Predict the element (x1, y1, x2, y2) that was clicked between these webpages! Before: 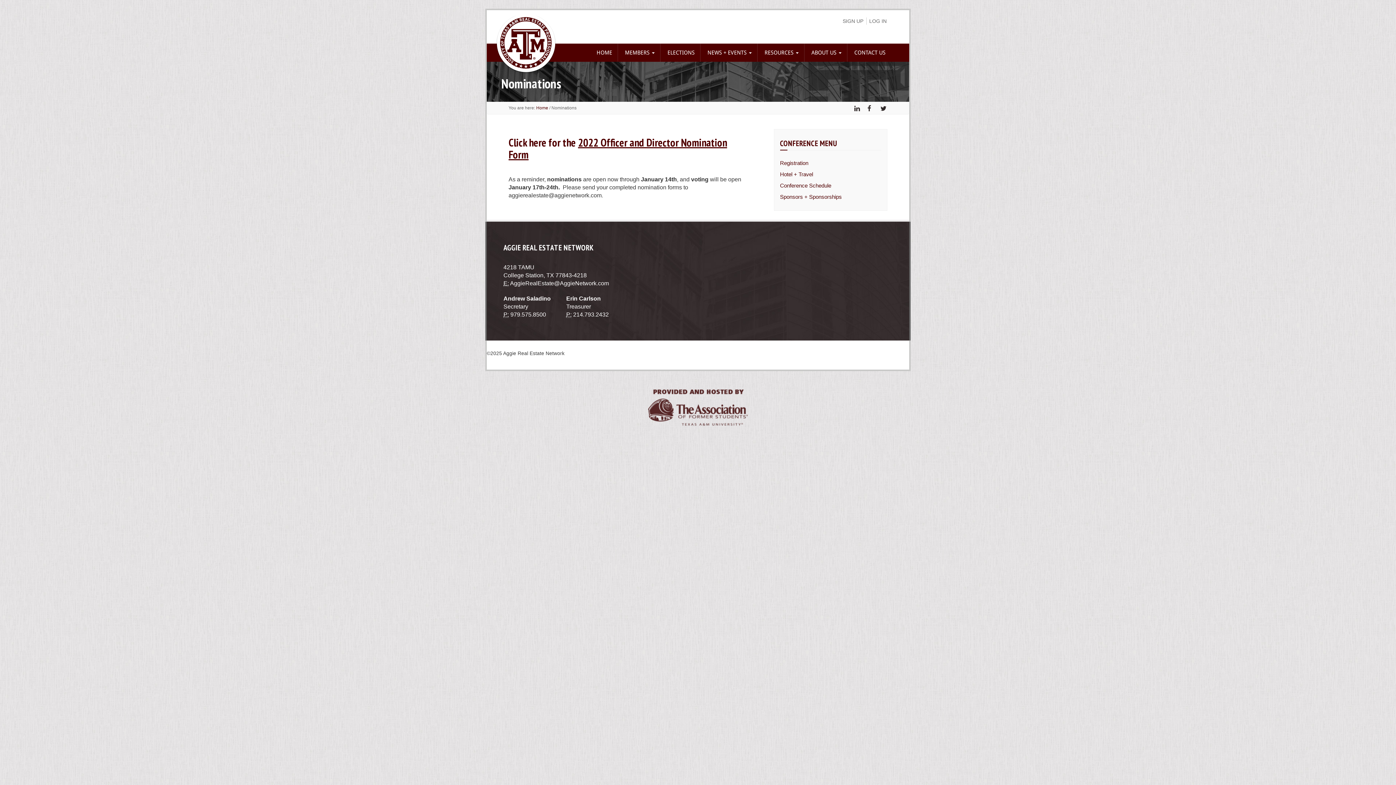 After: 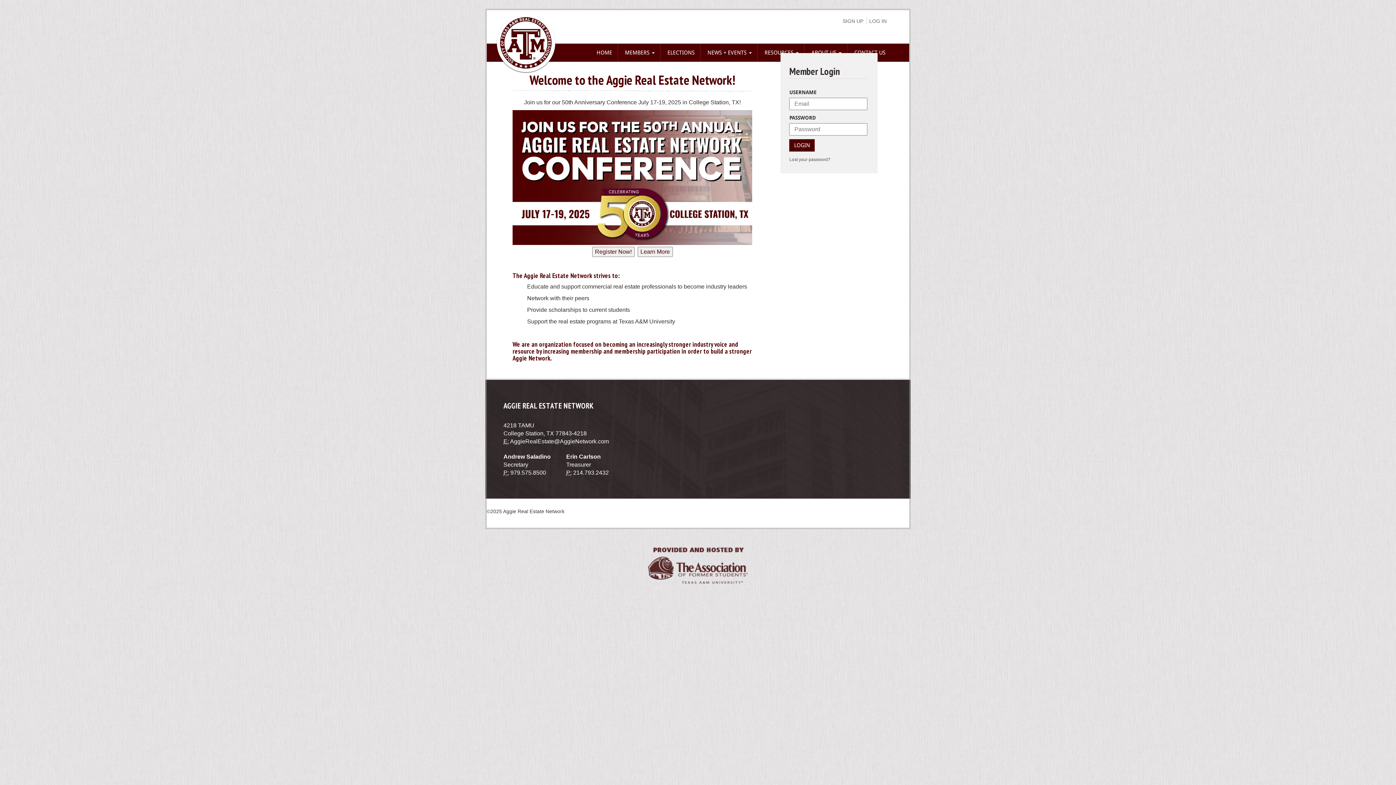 Action: bbox: (496, 40, 556, 46)